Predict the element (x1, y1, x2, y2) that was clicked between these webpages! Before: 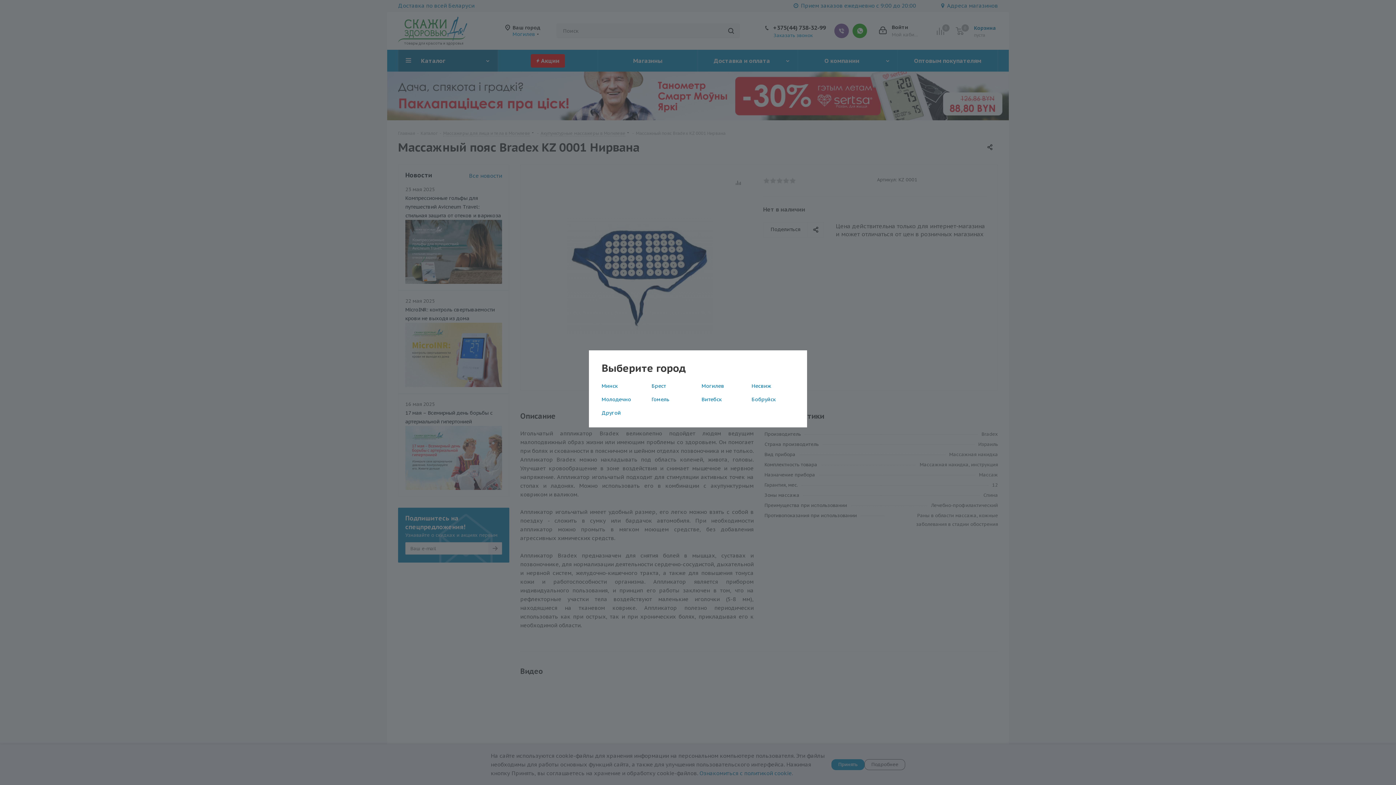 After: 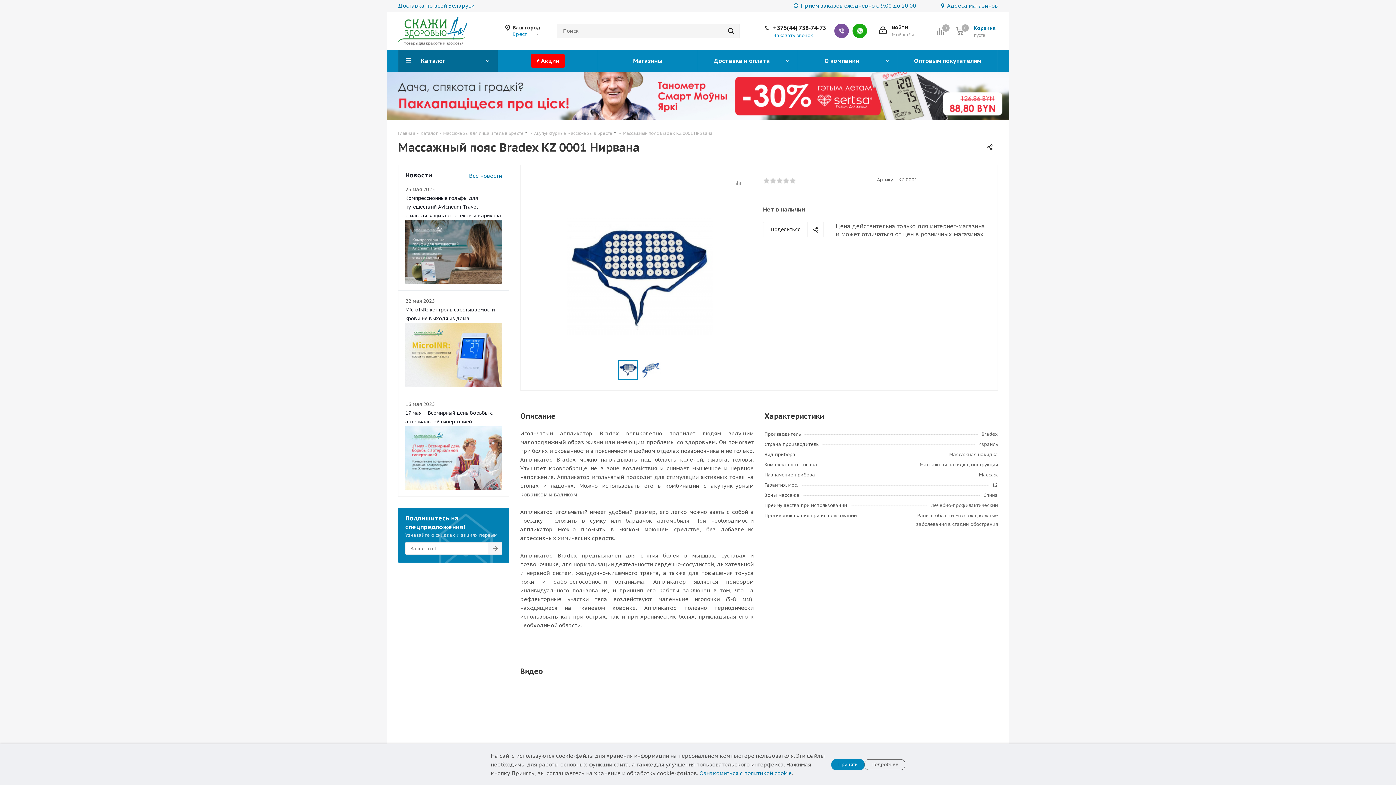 Action: bbox: (651, 382, 666, 389) label: Брест